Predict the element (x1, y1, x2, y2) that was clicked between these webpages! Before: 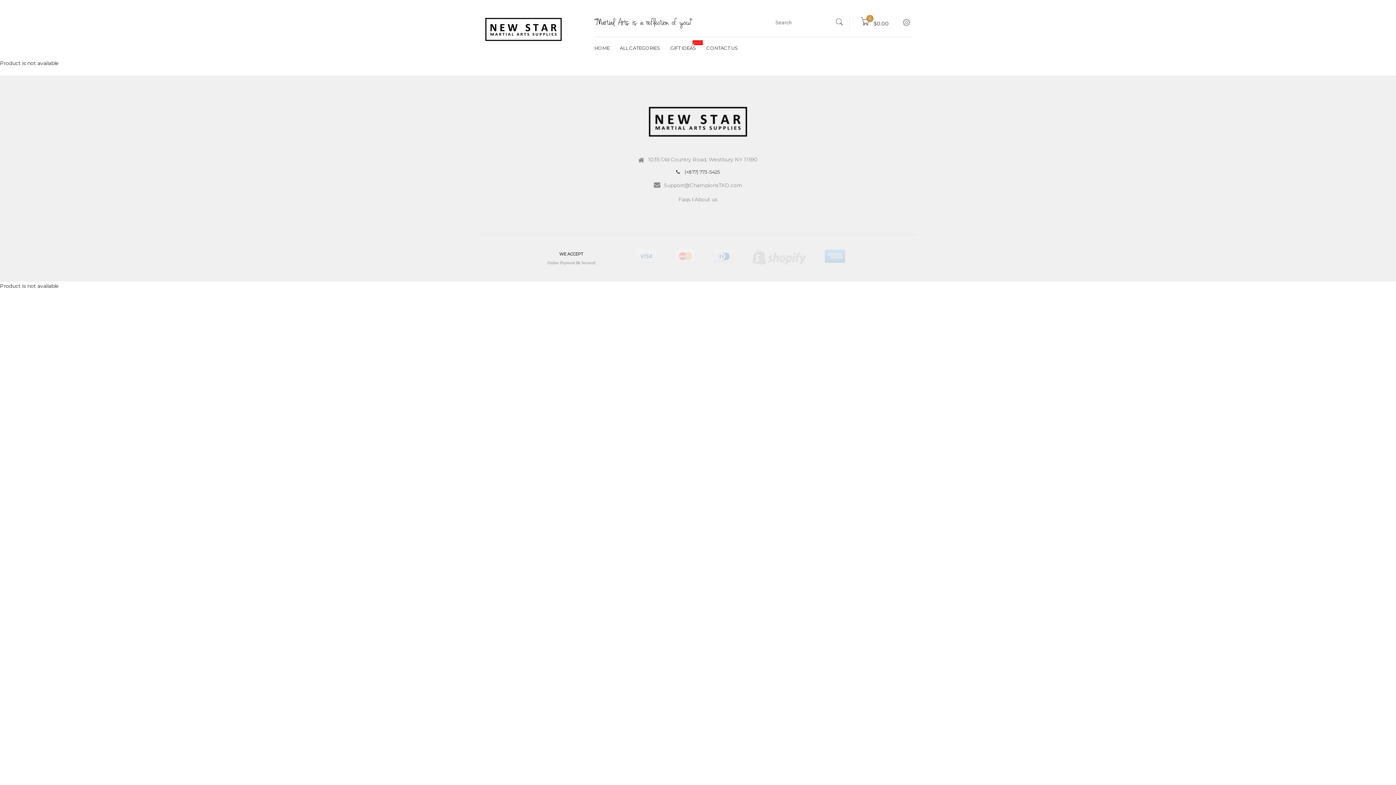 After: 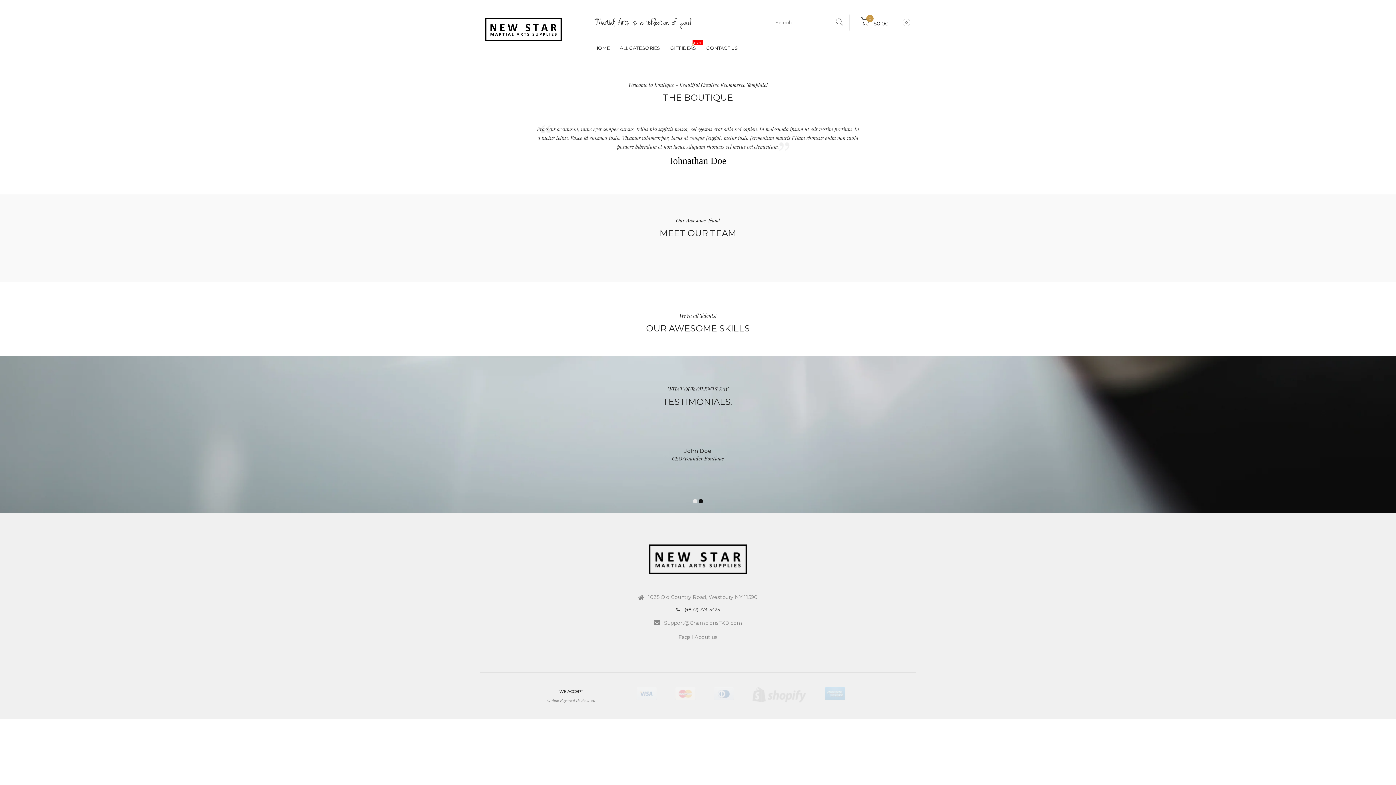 Action: bbox: (692, 197, 719, 201) label: About us